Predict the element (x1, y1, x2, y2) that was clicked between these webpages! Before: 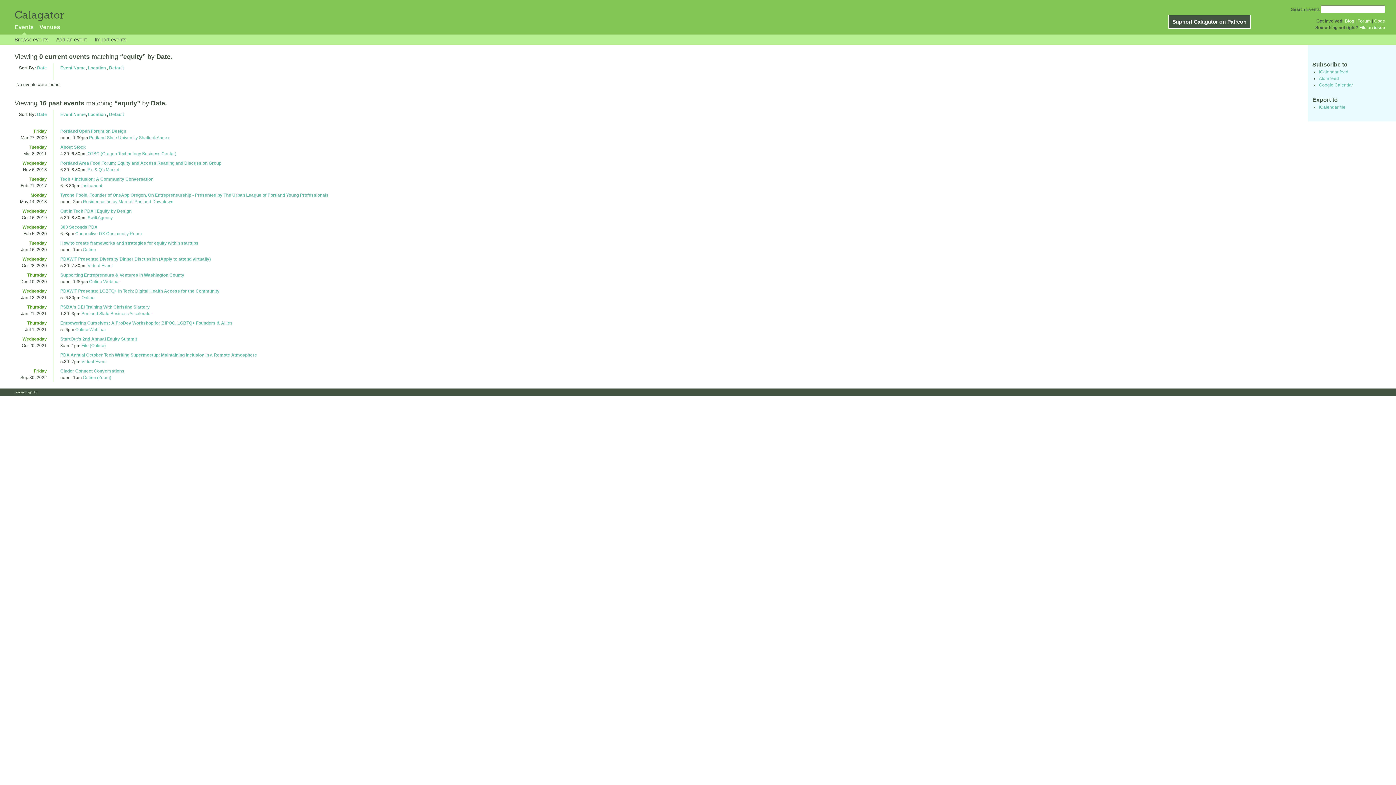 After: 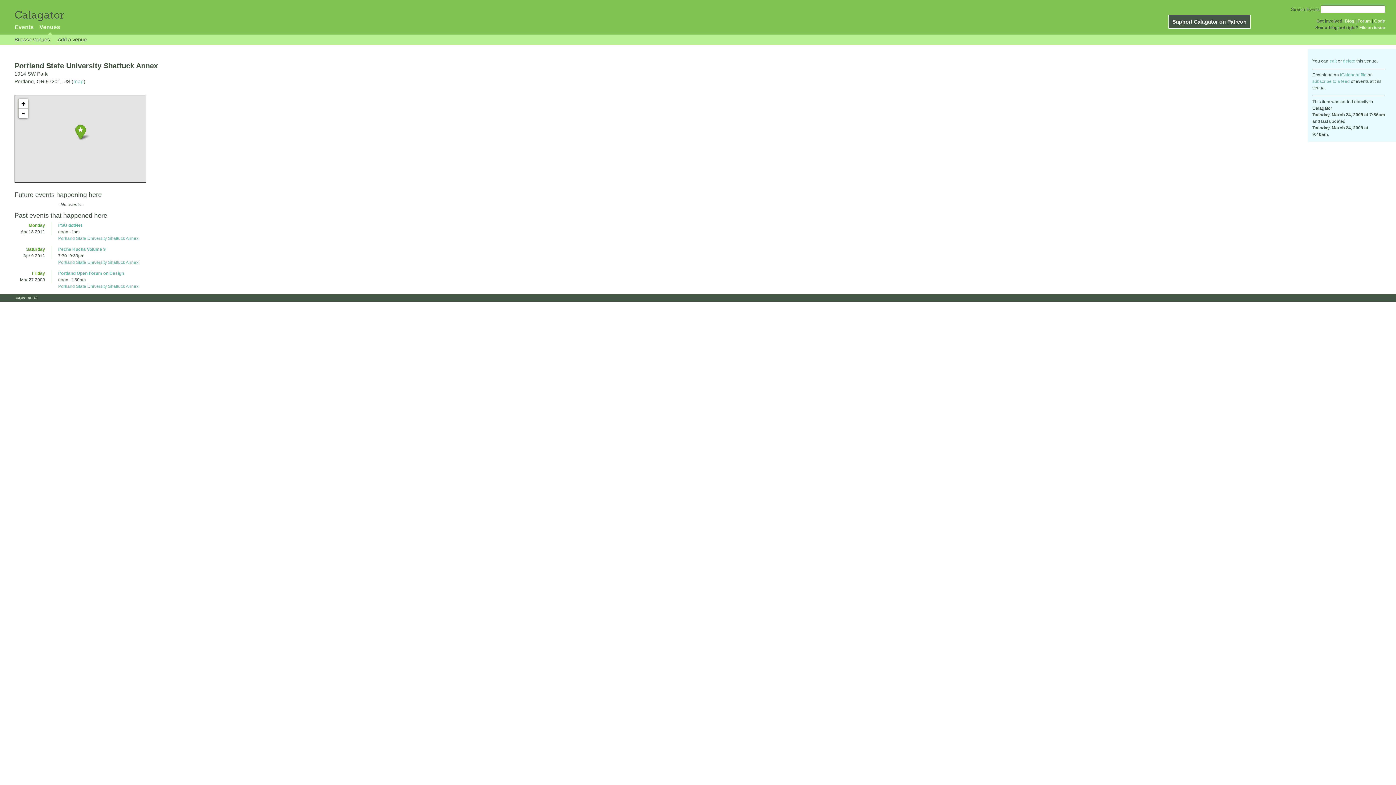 Action: bbox: (89, 135, 169, 140) label: Portland State University Shattuck Annex